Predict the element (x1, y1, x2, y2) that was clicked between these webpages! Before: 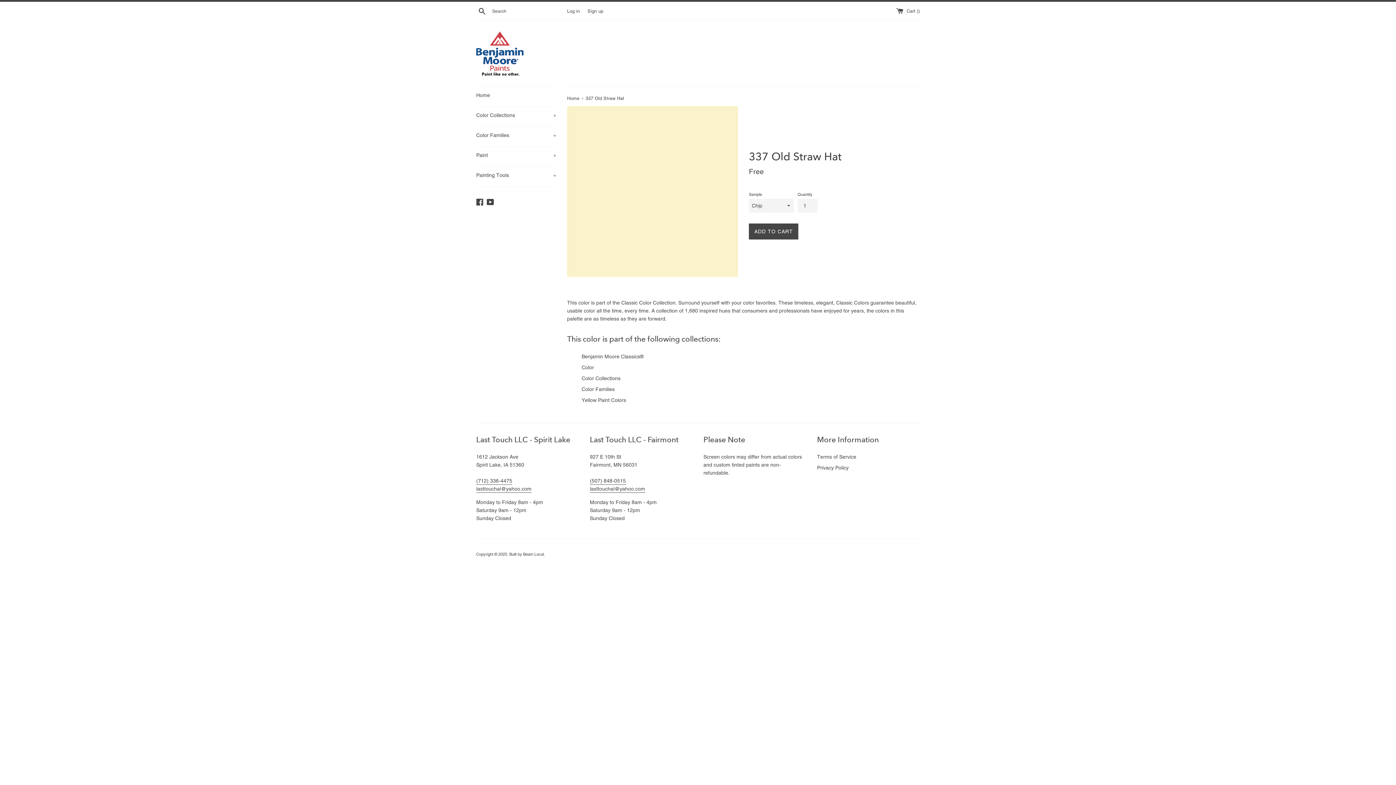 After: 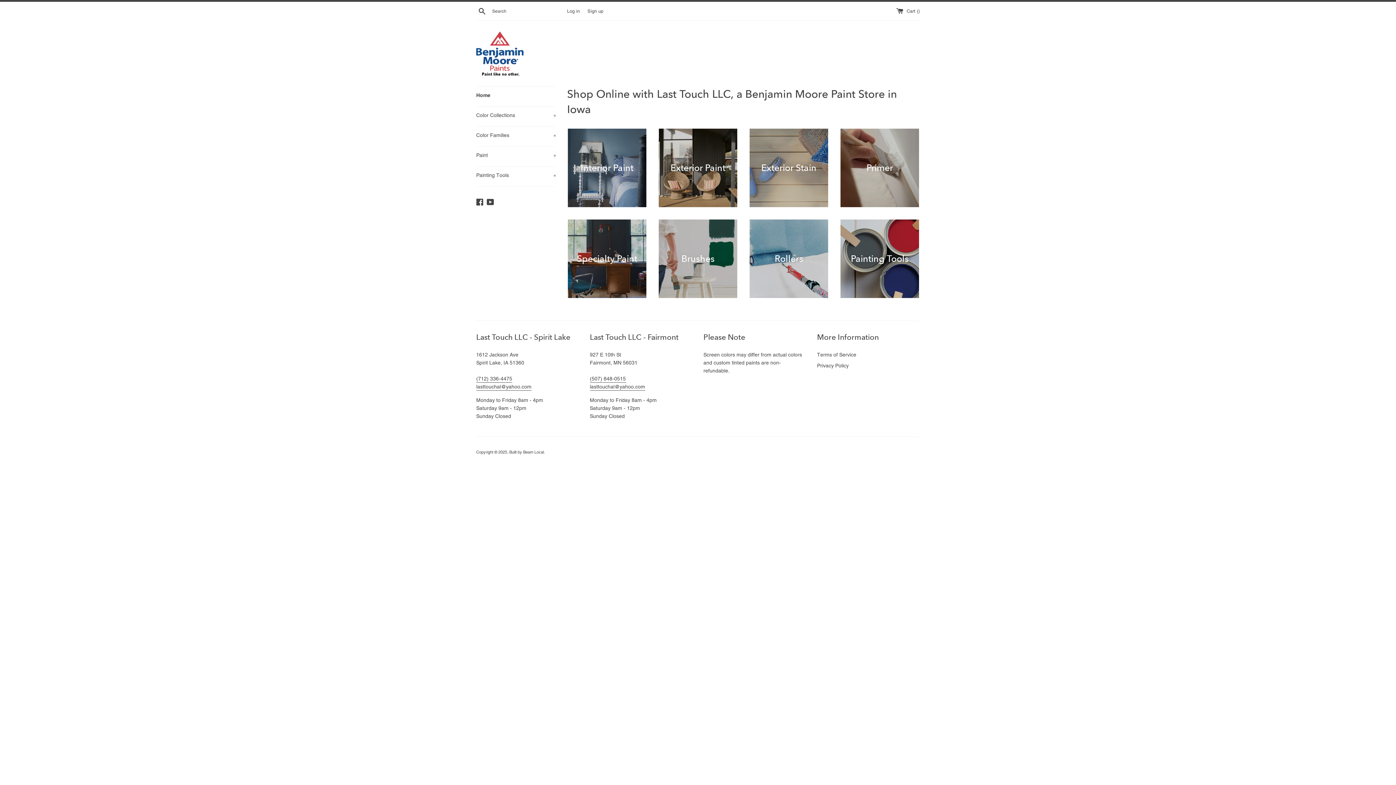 Action: label: Home  bbox: (567, 95, 581, 101)